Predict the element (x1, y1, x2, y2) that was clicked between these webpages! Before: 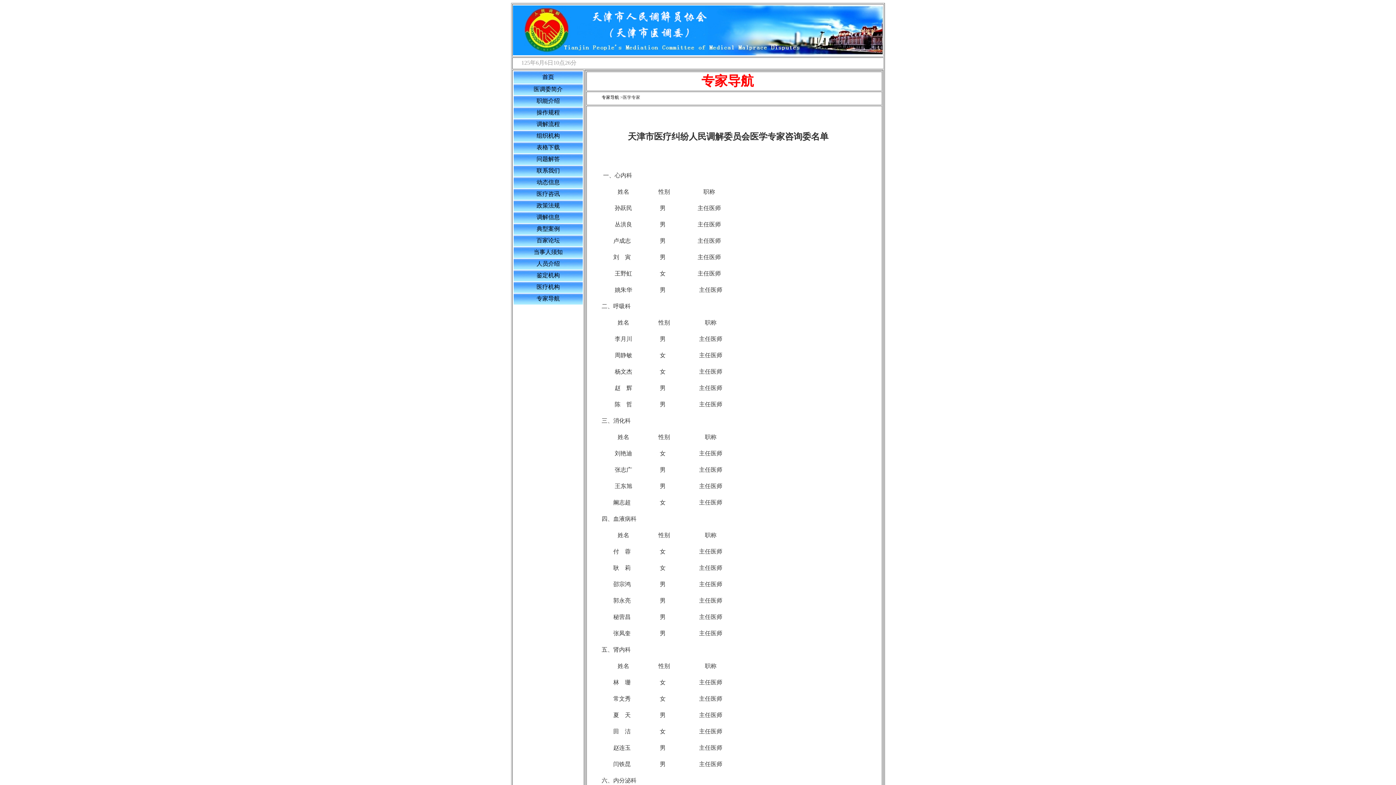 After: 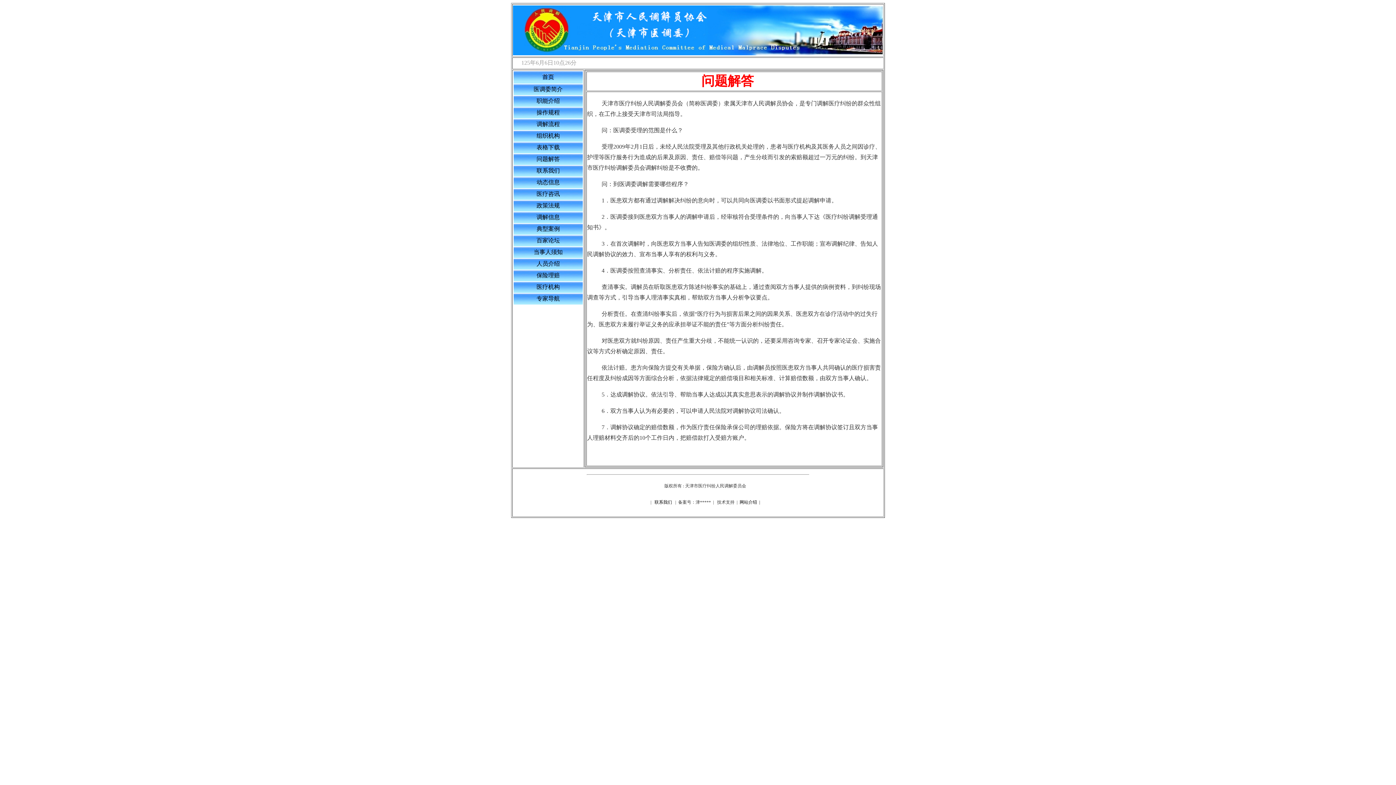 Action: label: 问题解答 bbox: (536, 156, 560, 162)